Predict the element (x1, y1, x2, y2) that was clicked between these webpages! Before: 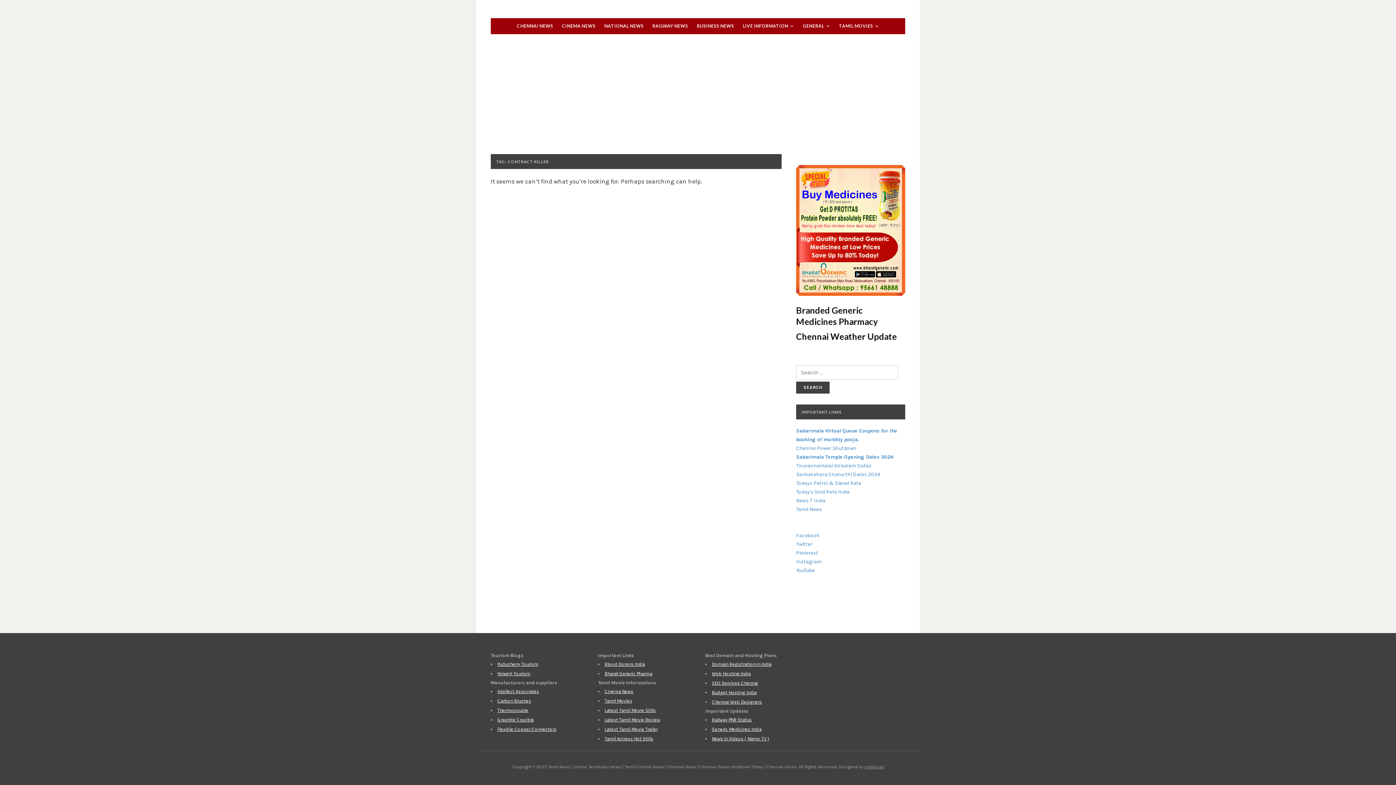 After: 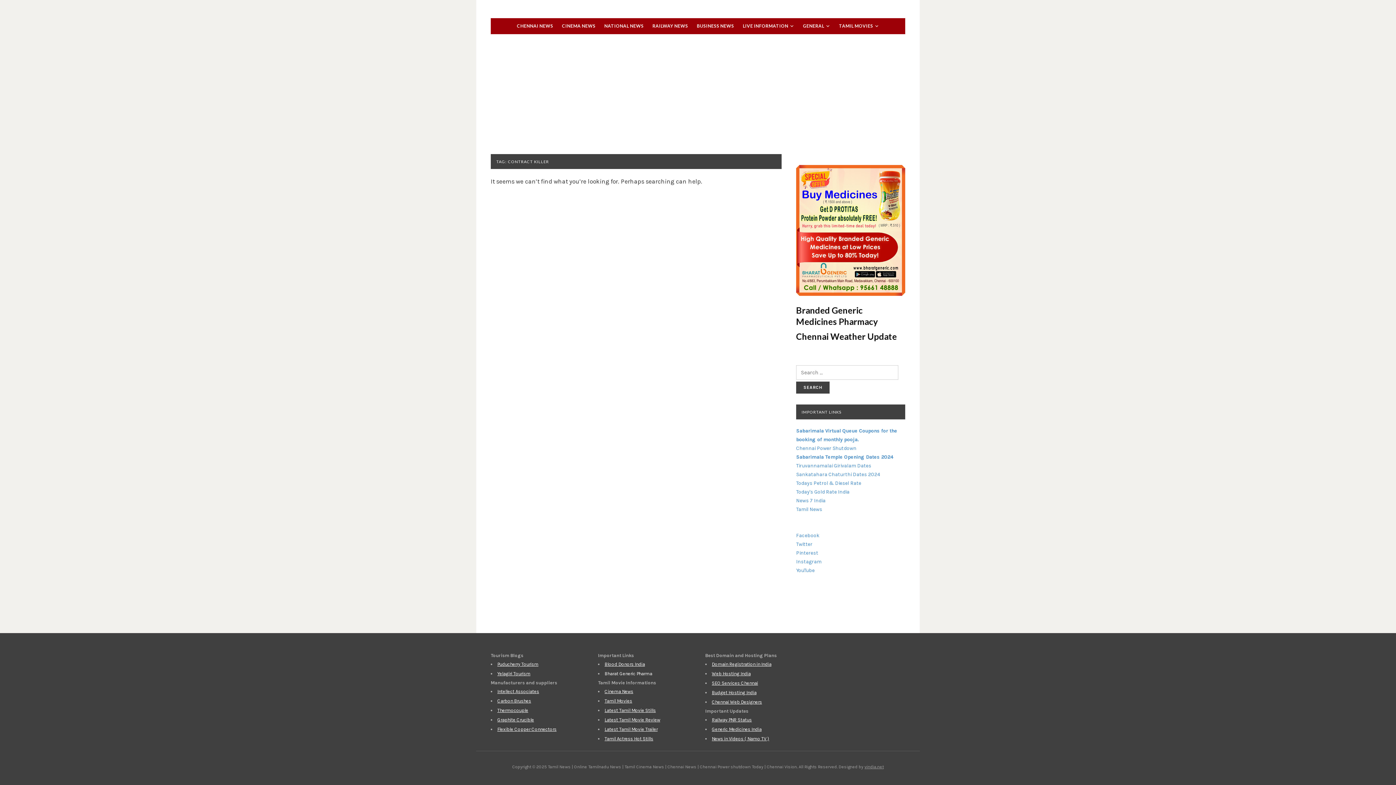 Action: bbox: (604, 671, 652, 676) label: Bharat Generic Pharma